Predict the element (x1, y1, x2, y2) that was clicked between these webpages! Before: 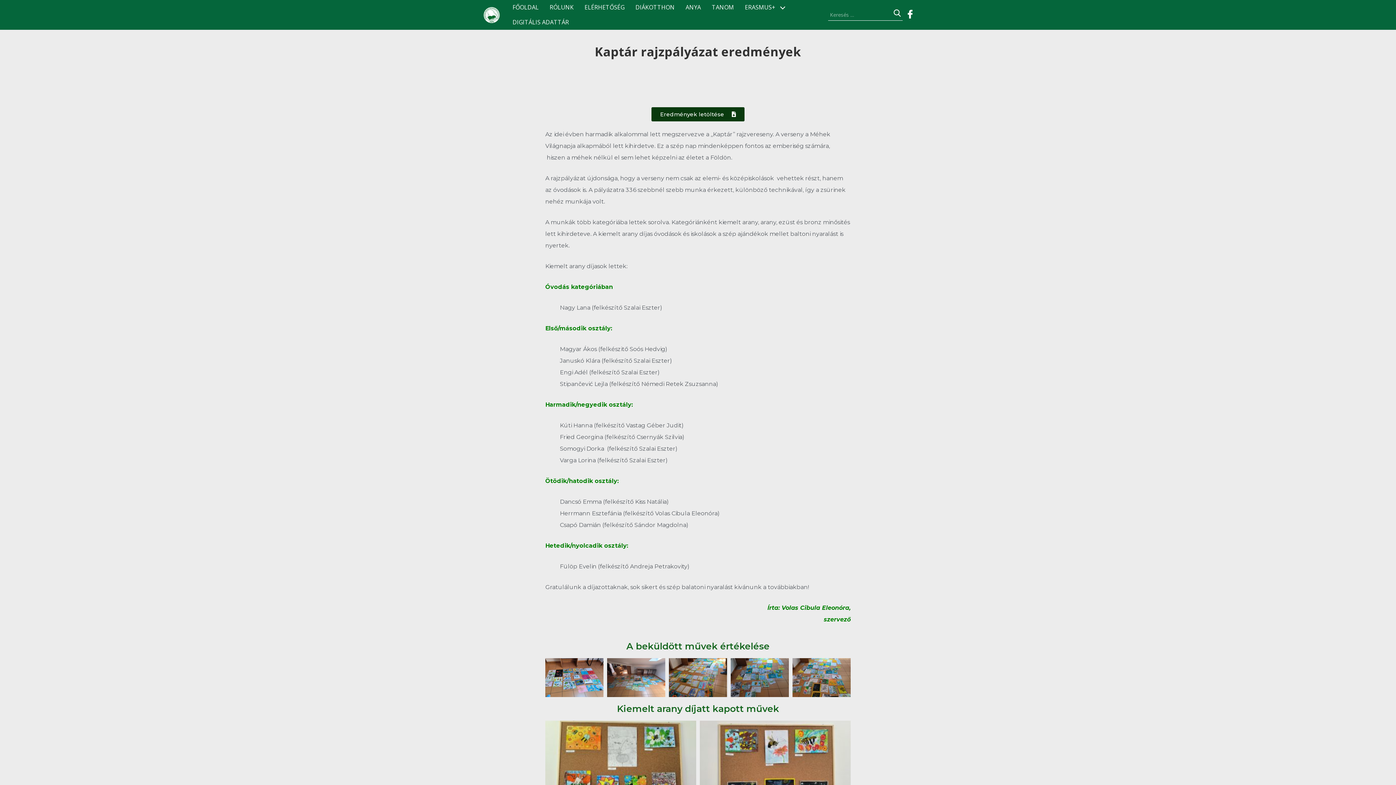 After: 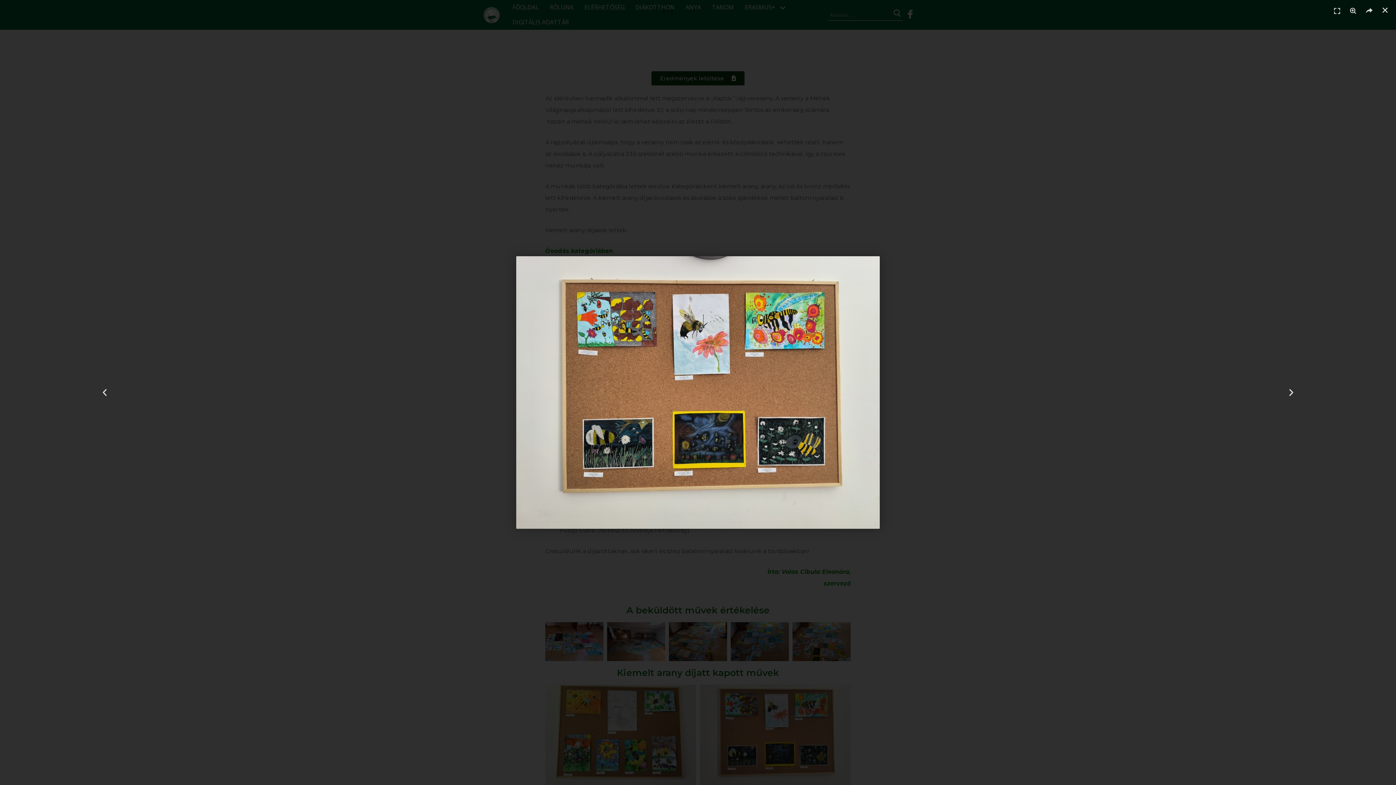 Action: bbox: (700, 720, 850, 821)